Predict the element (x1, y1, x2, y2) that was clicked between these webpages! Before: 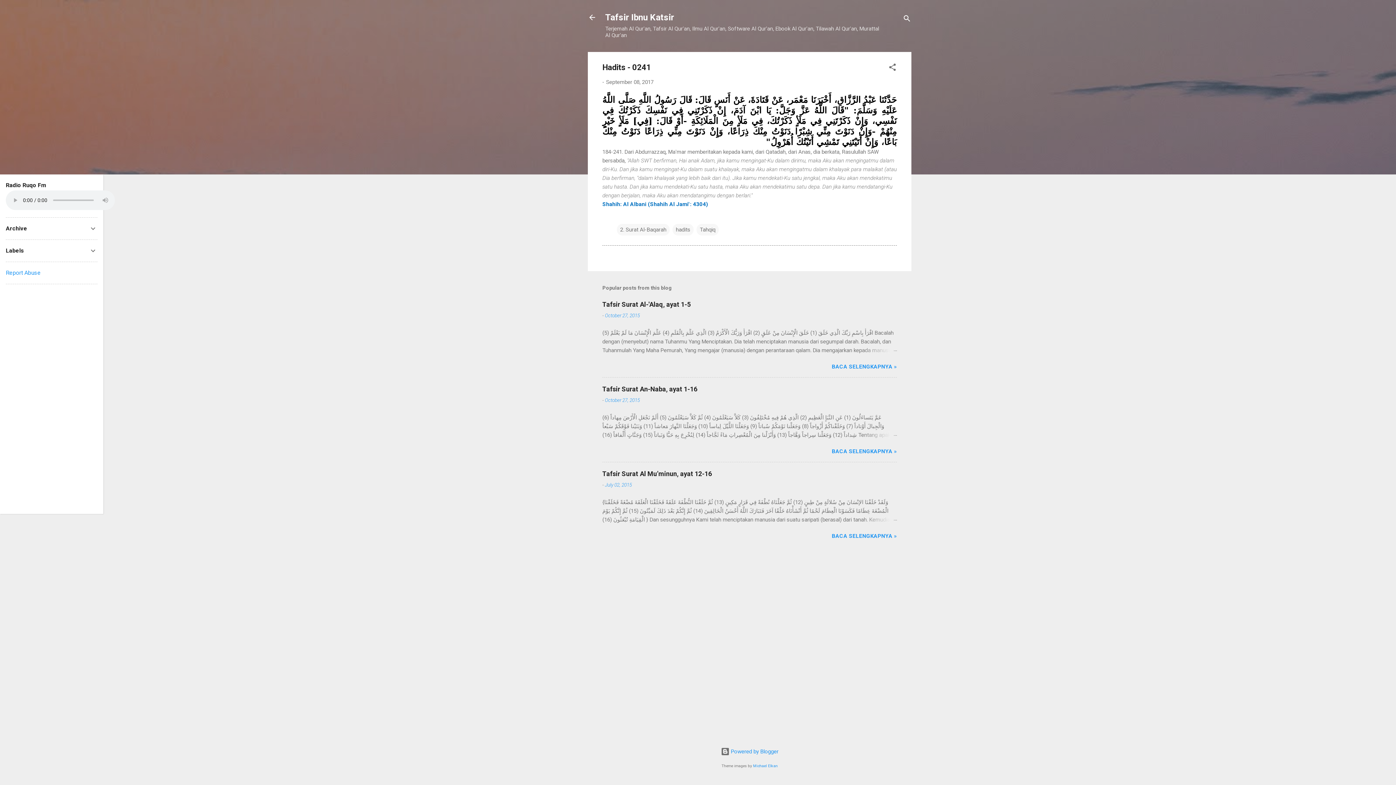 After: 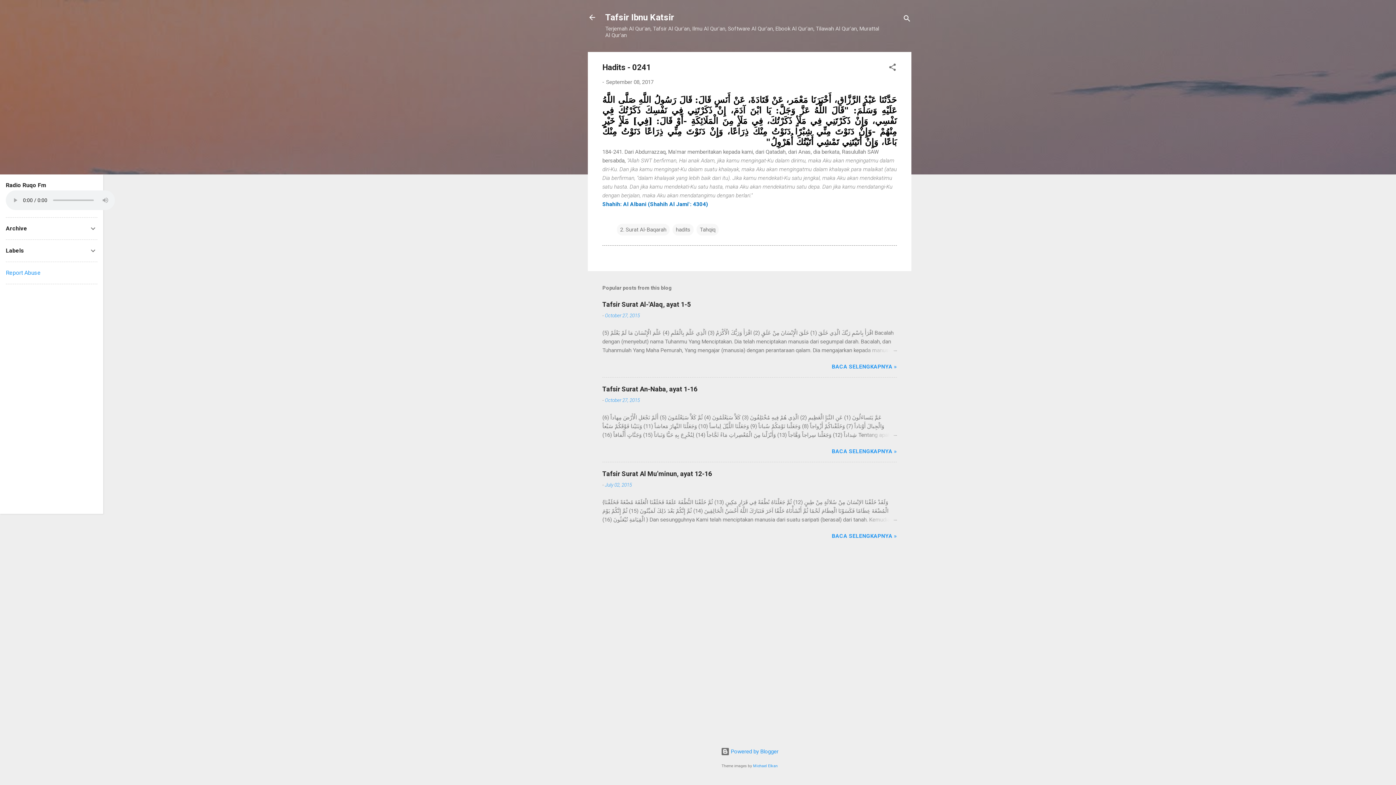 Action: label: September 08, 2017 bbox: (606, 78, 653, 85)